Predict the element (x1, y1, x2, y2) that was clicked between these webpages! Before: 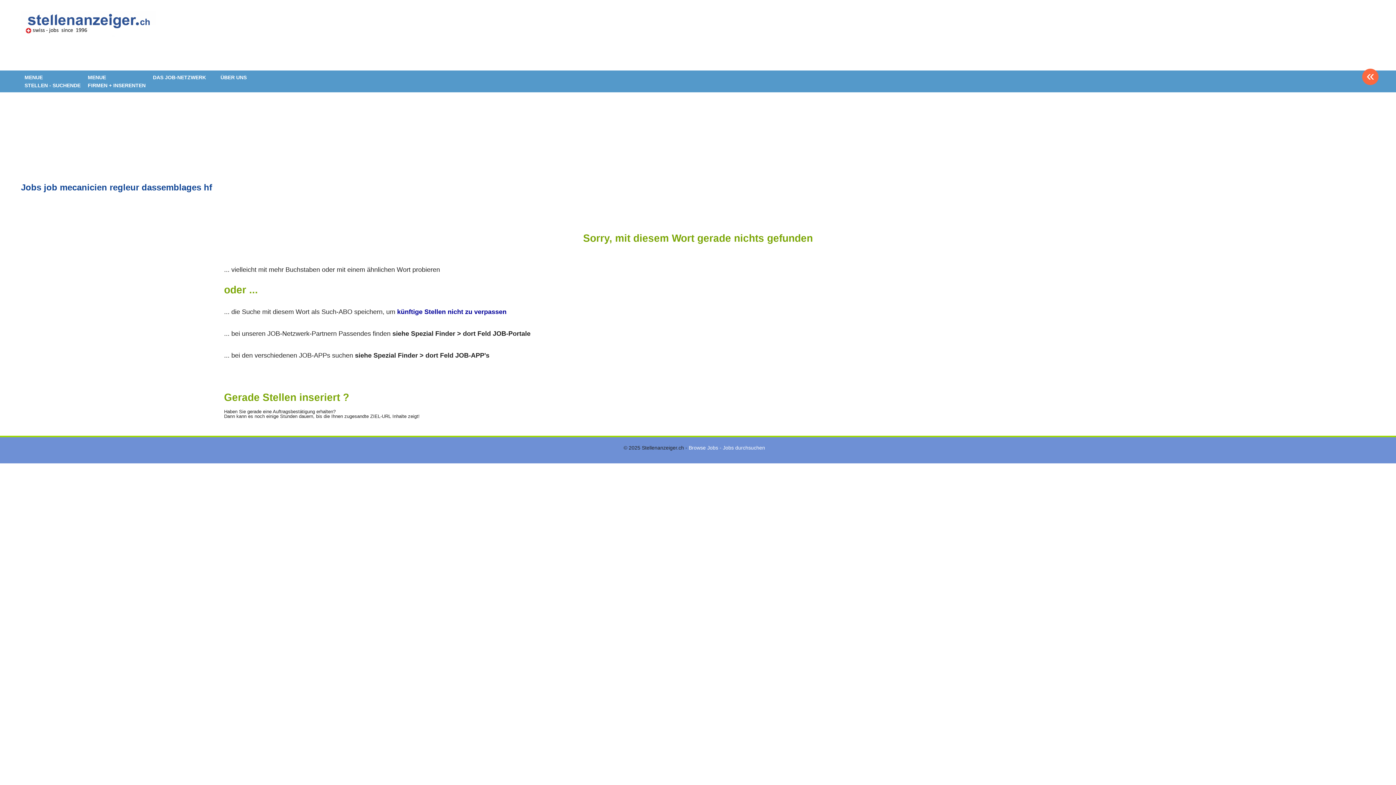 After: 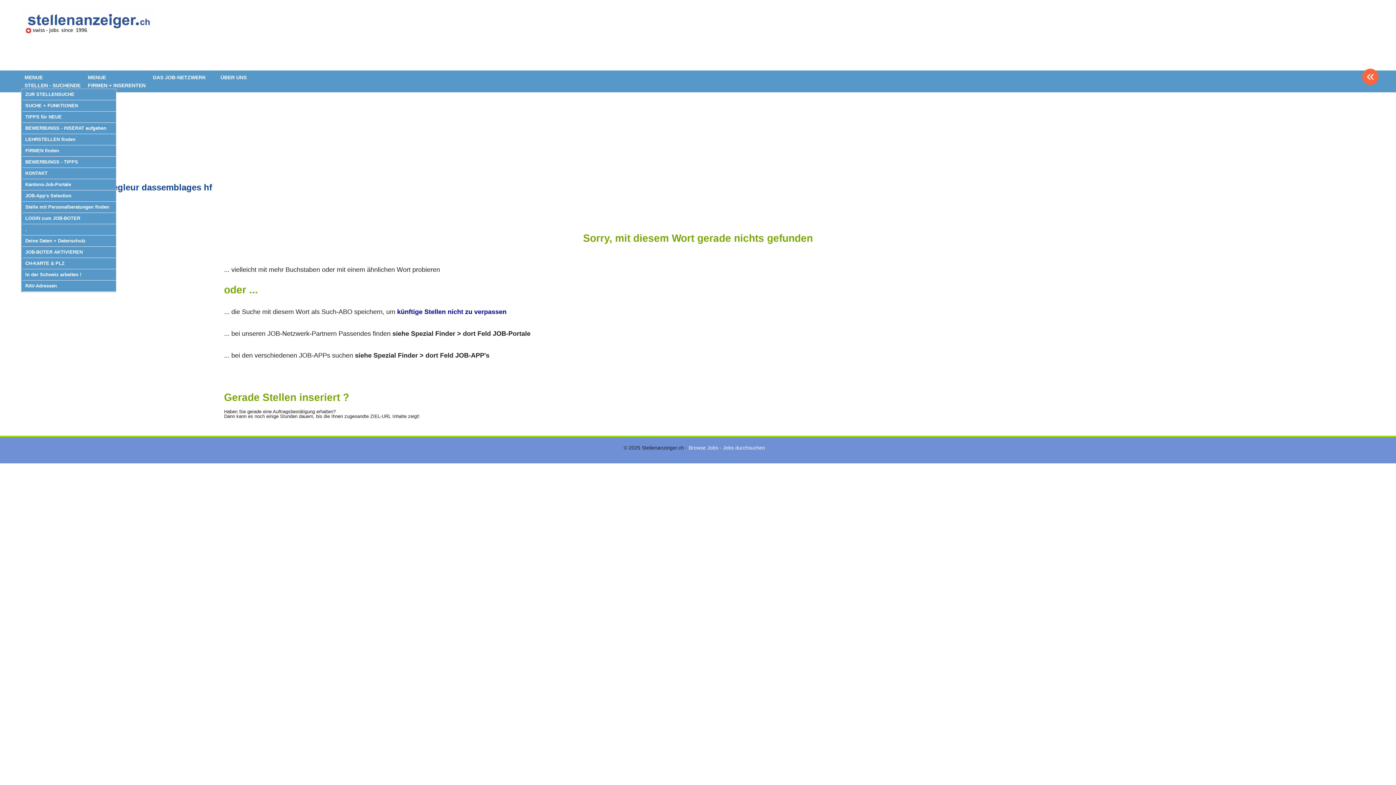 Action: bbox: (21, 71, 83, 91) label: MENUE
STELLEN - SUCHENDE